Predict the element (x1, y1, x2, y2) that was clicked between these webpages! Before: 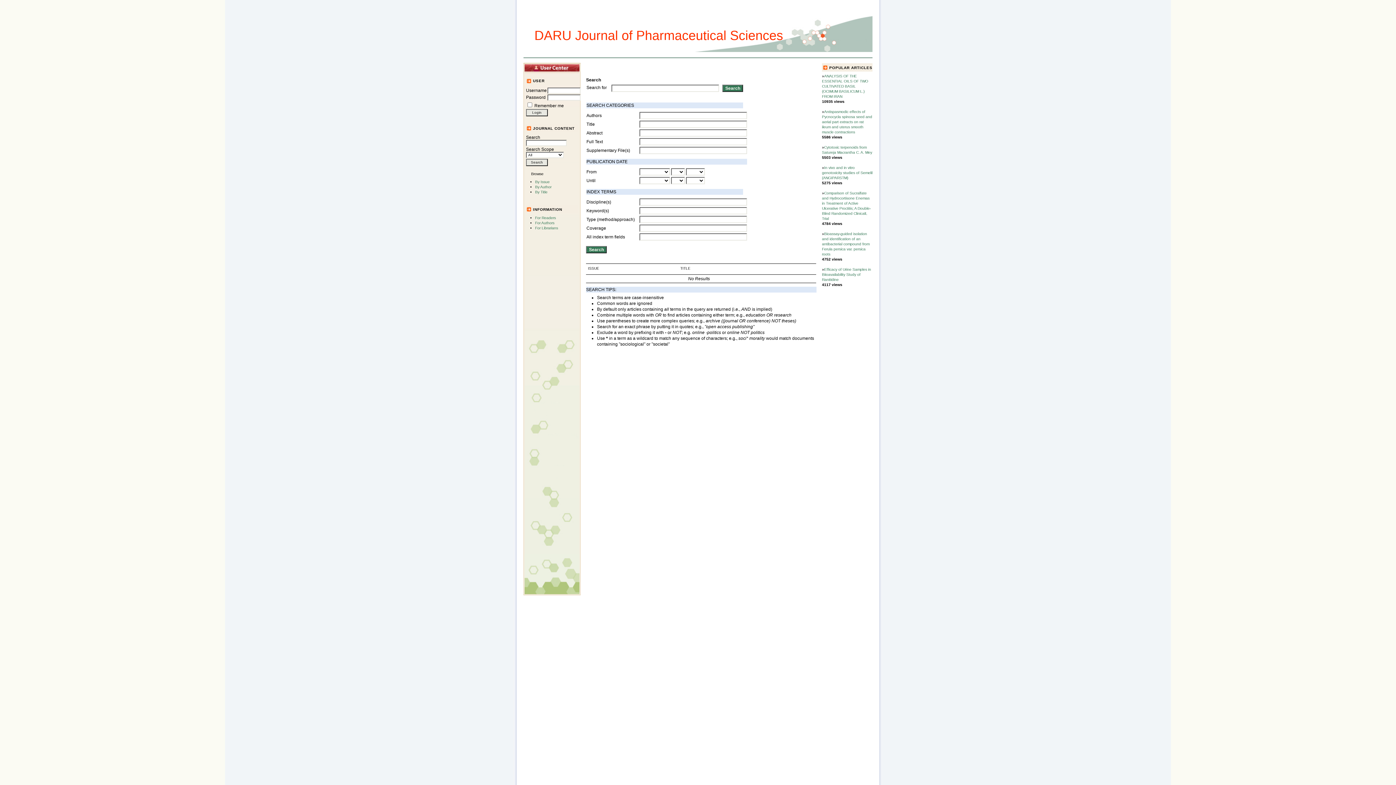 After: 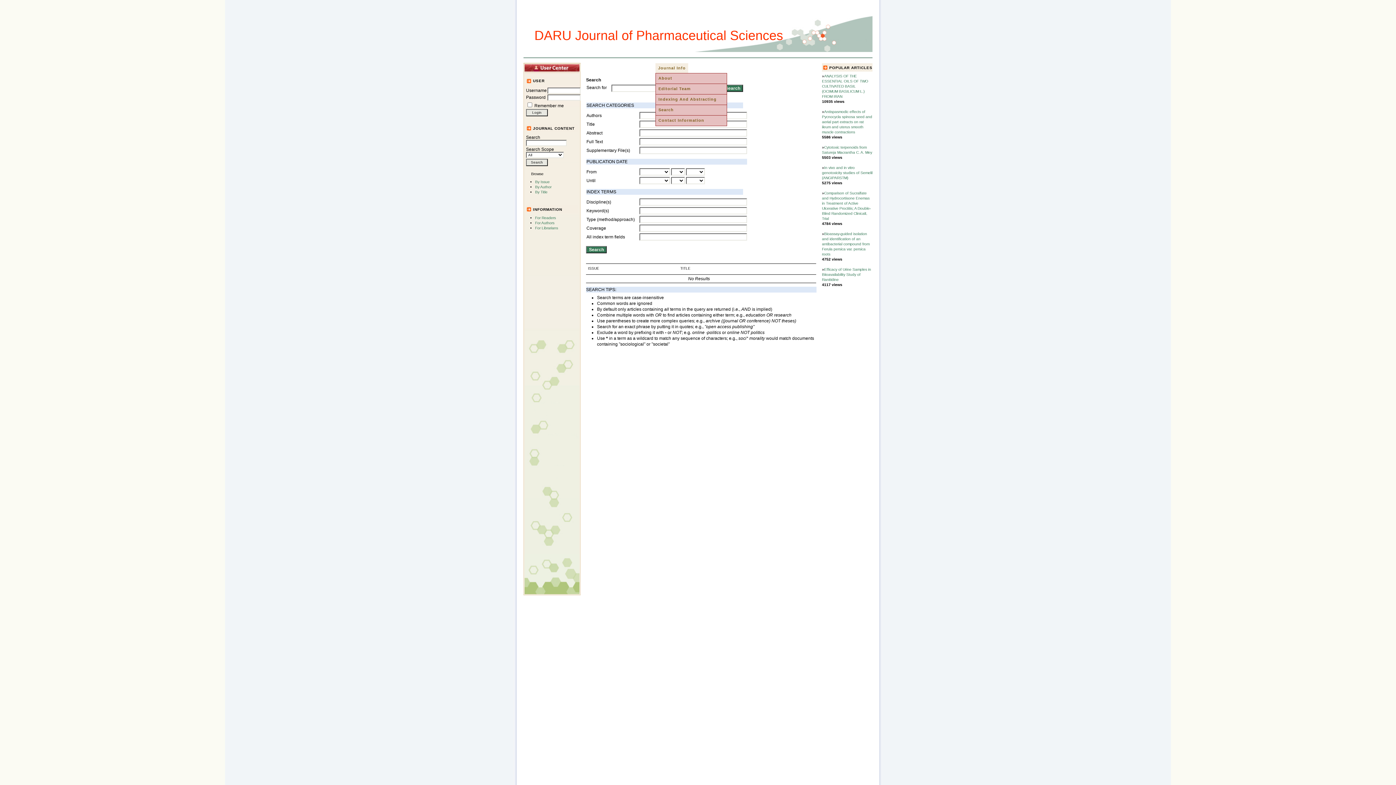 Action: bbox: (655, 63, 688, 73) label: Journal Info